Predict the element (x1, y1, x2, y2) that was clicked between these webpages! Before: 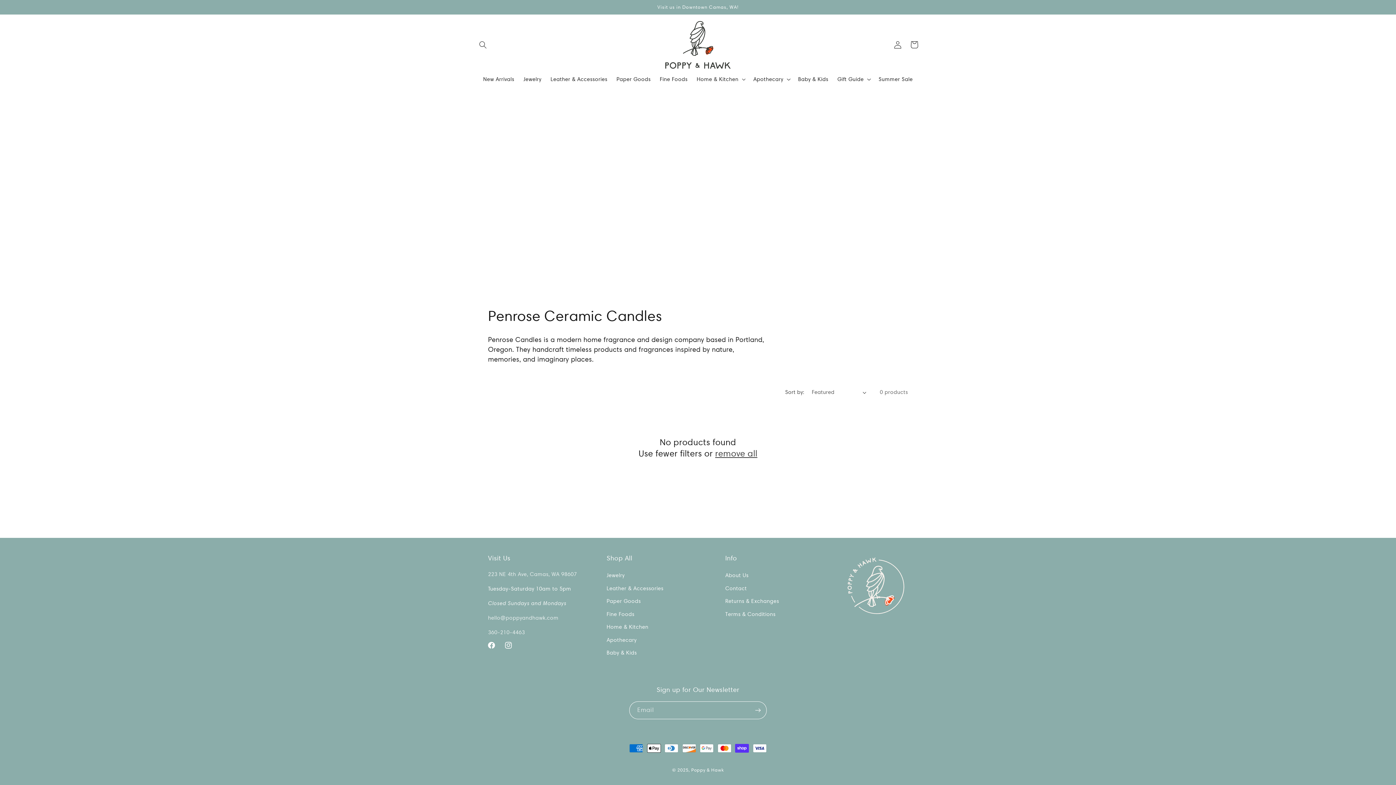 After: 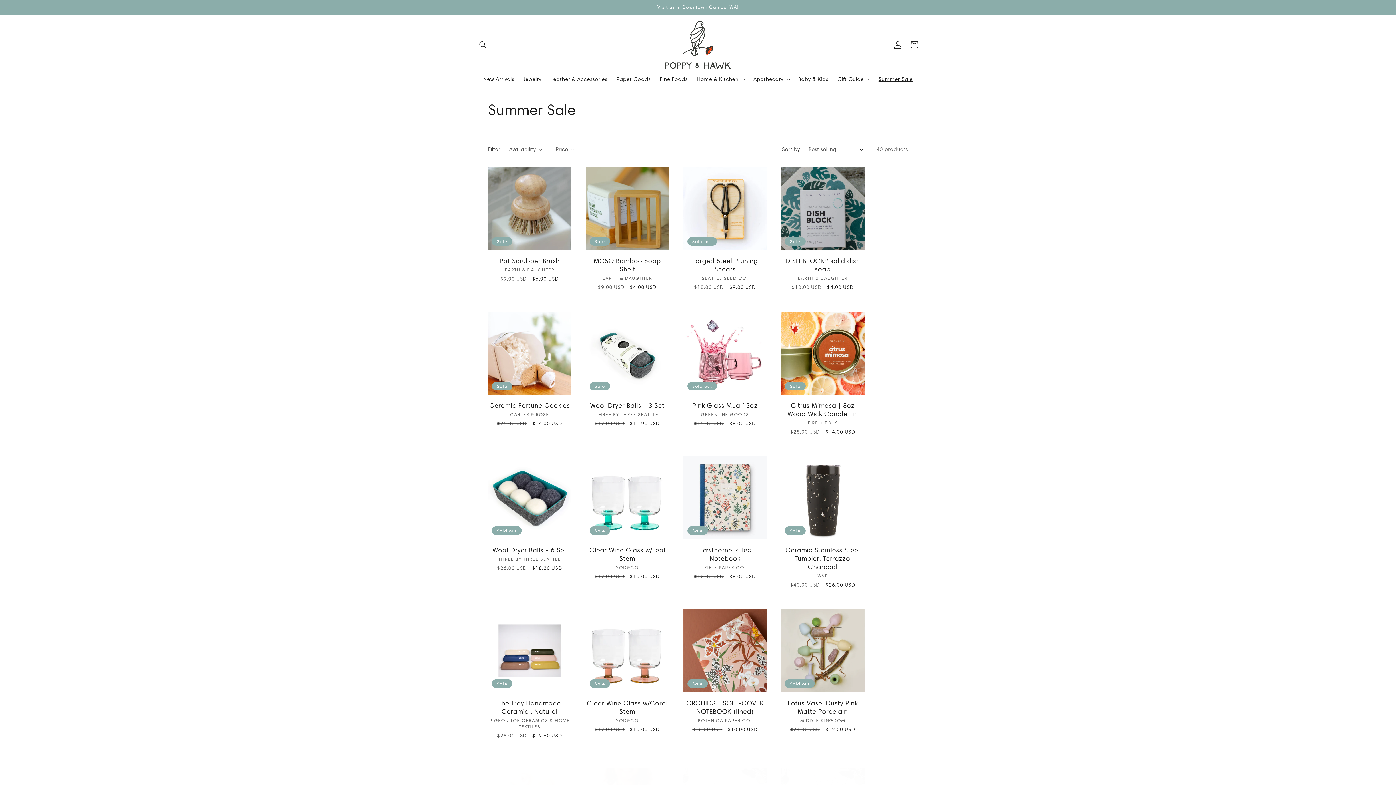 Action: label: Summer Sale bbox: (874, 71, 917, 87)